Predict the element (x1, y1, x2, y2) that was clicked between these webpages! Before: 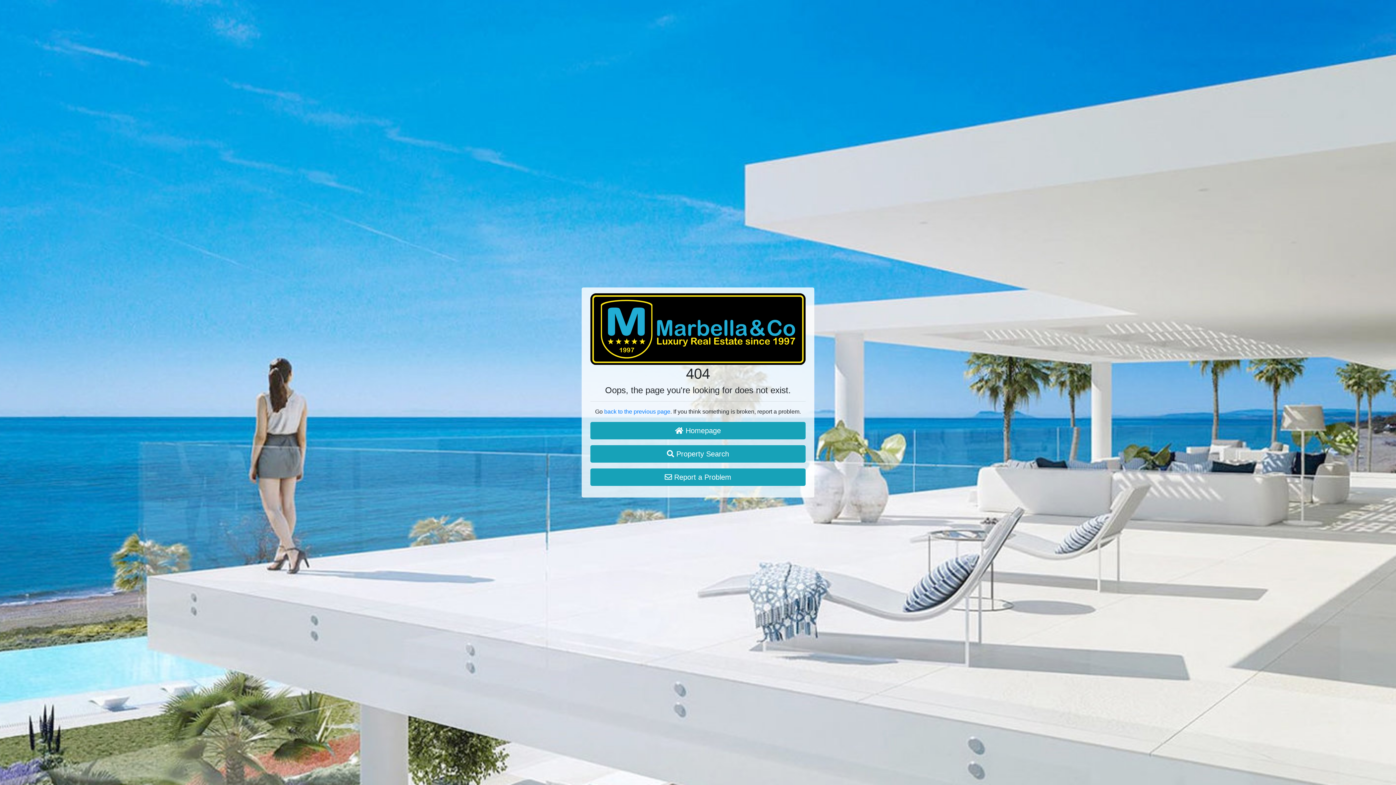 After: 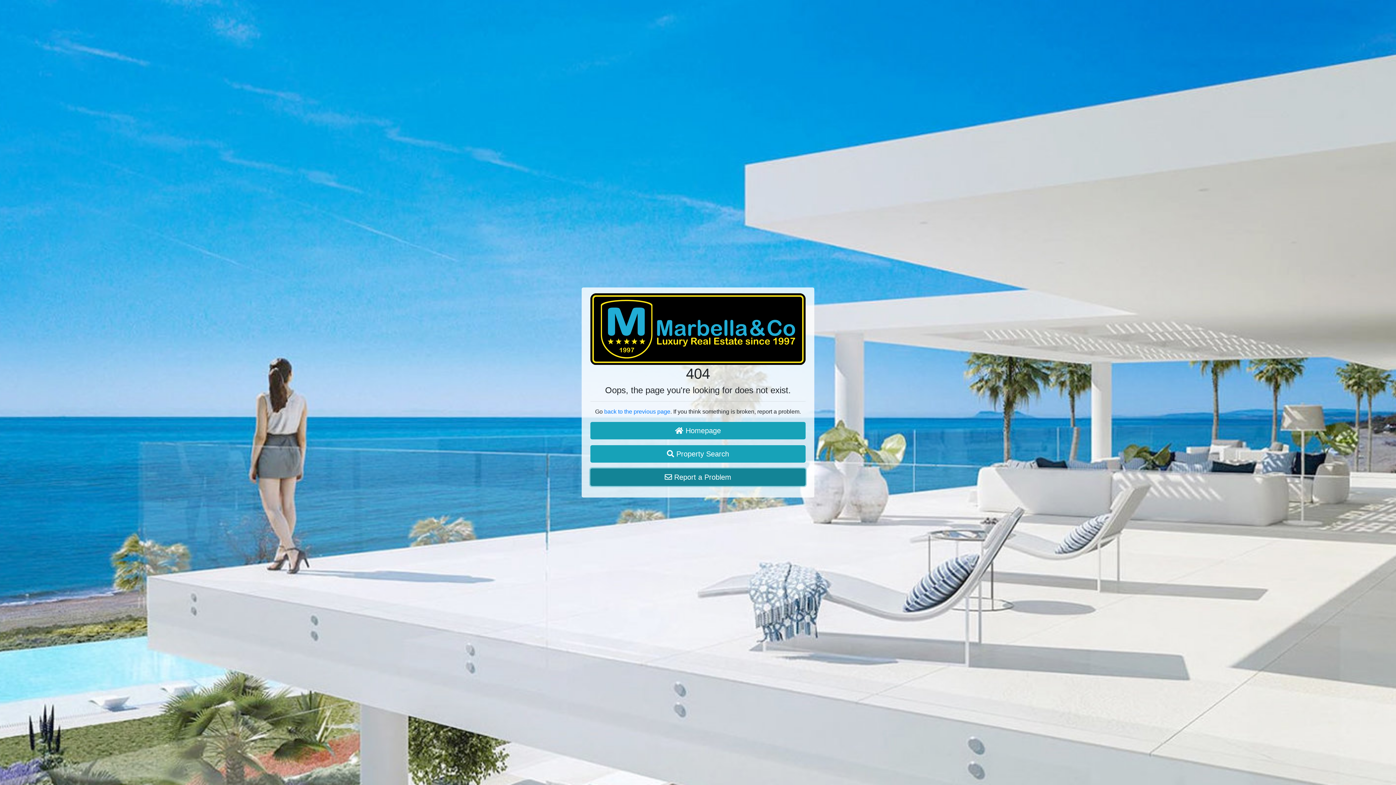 Action: bbox: (590, 468, 805, 486) label:  Report a Problem